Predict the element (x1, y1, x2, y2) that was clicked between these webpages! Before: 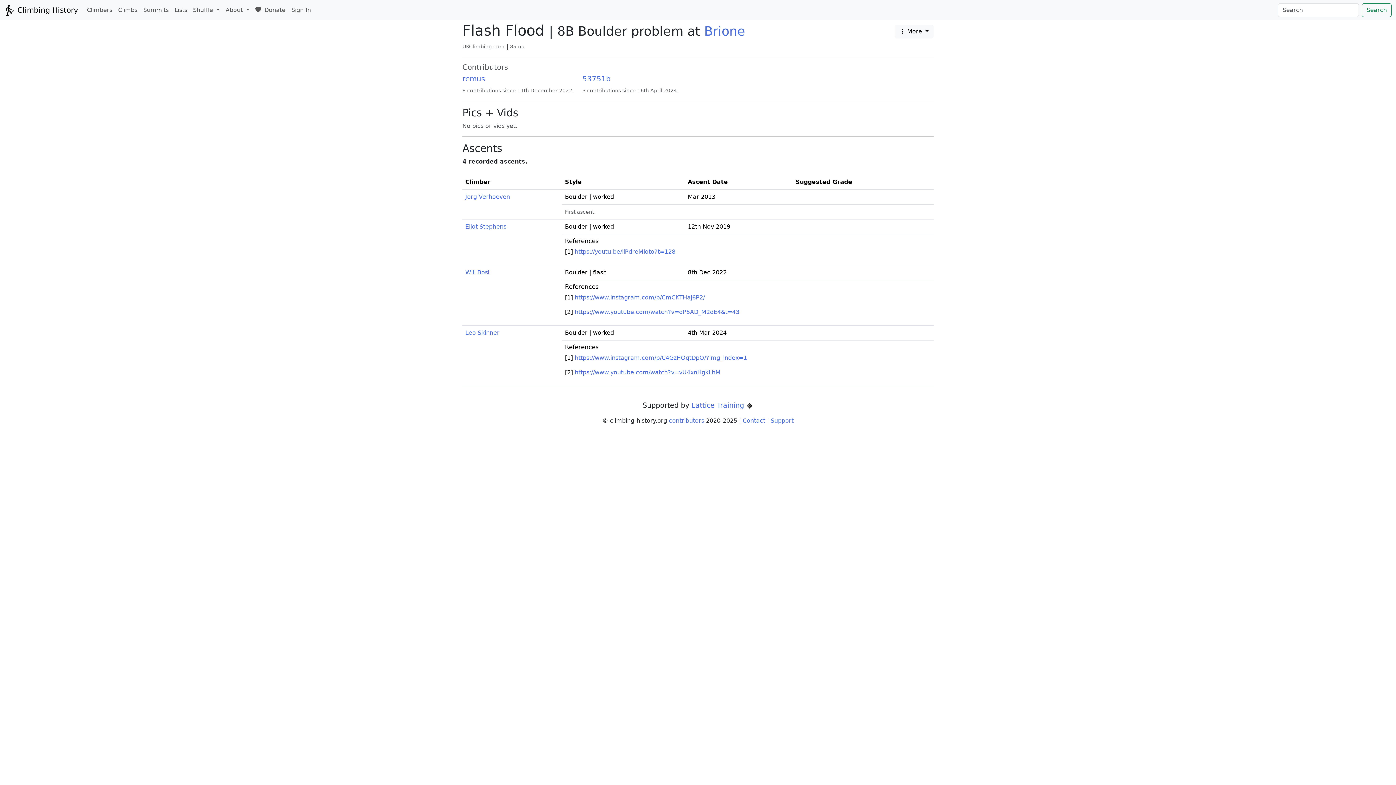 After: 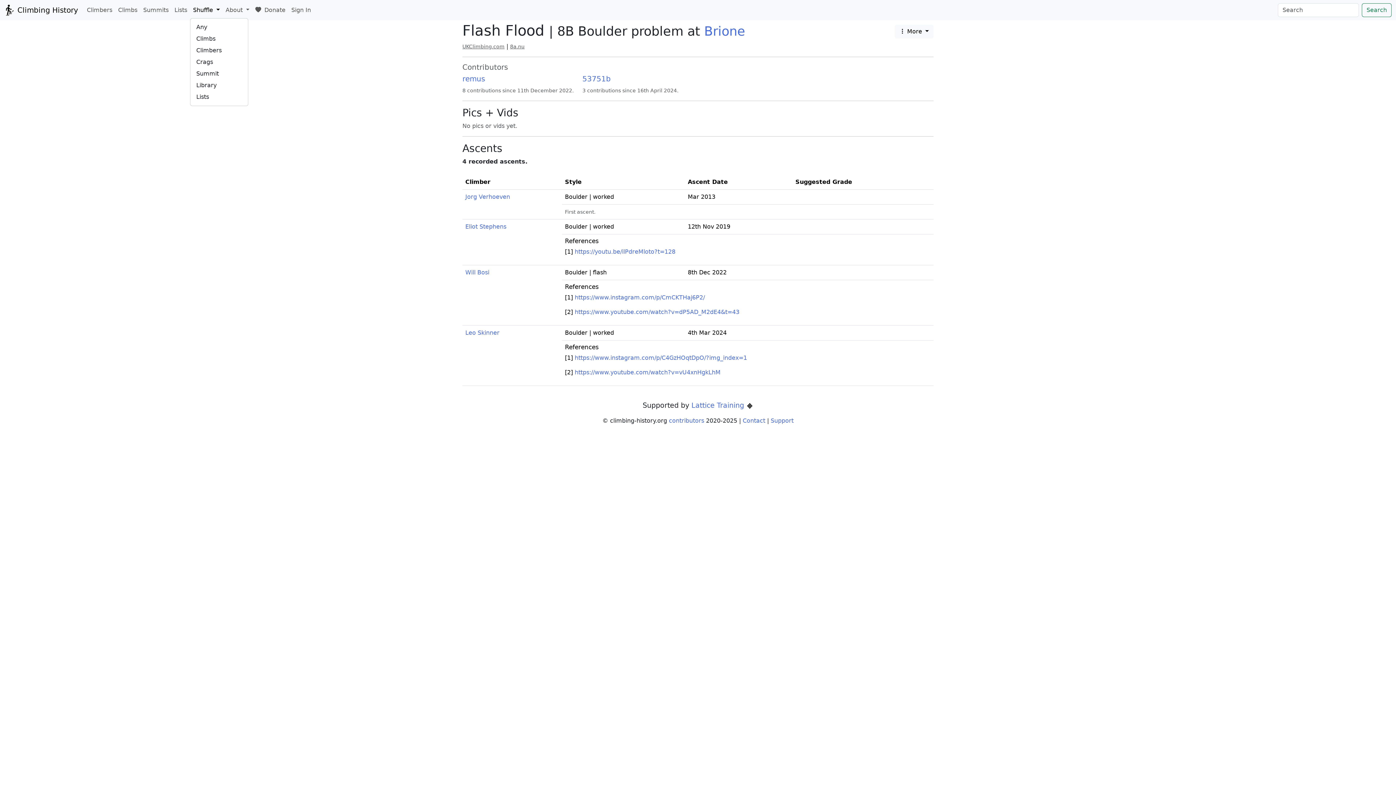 Action: label: Shuffle  bbox: (190, 2, 222, 17)